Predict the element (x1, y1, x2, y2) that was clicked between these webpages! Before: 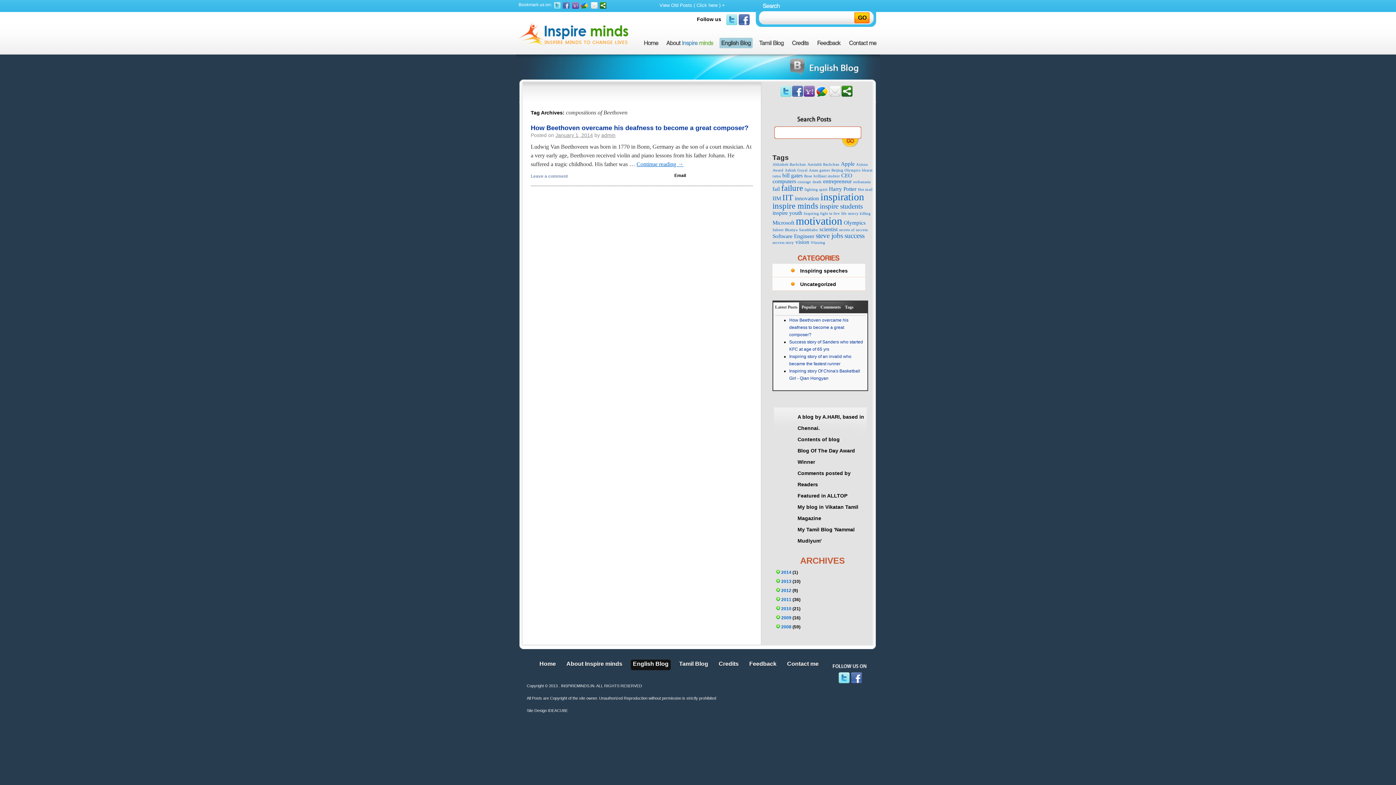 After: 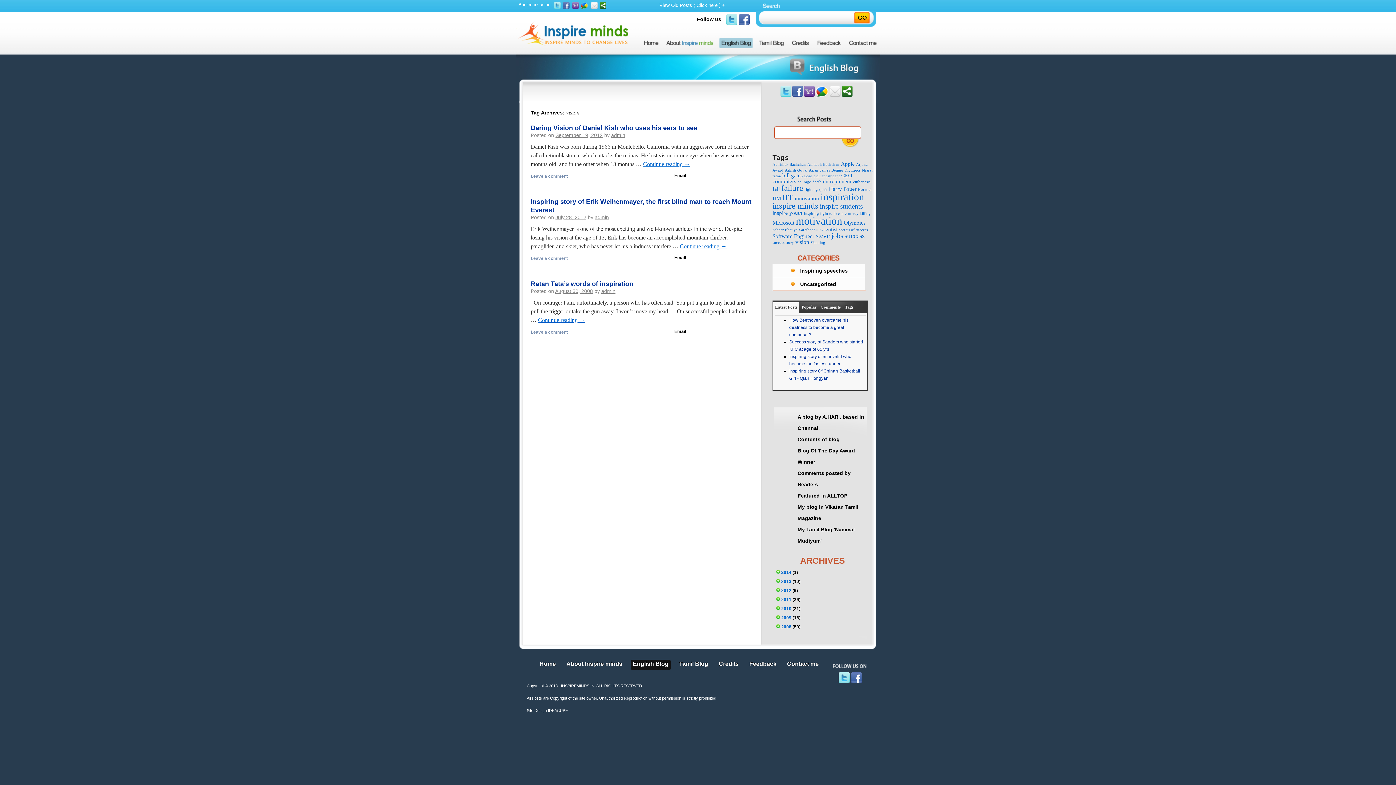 Action: bbox: (795, 238, 809, 245) label: vision